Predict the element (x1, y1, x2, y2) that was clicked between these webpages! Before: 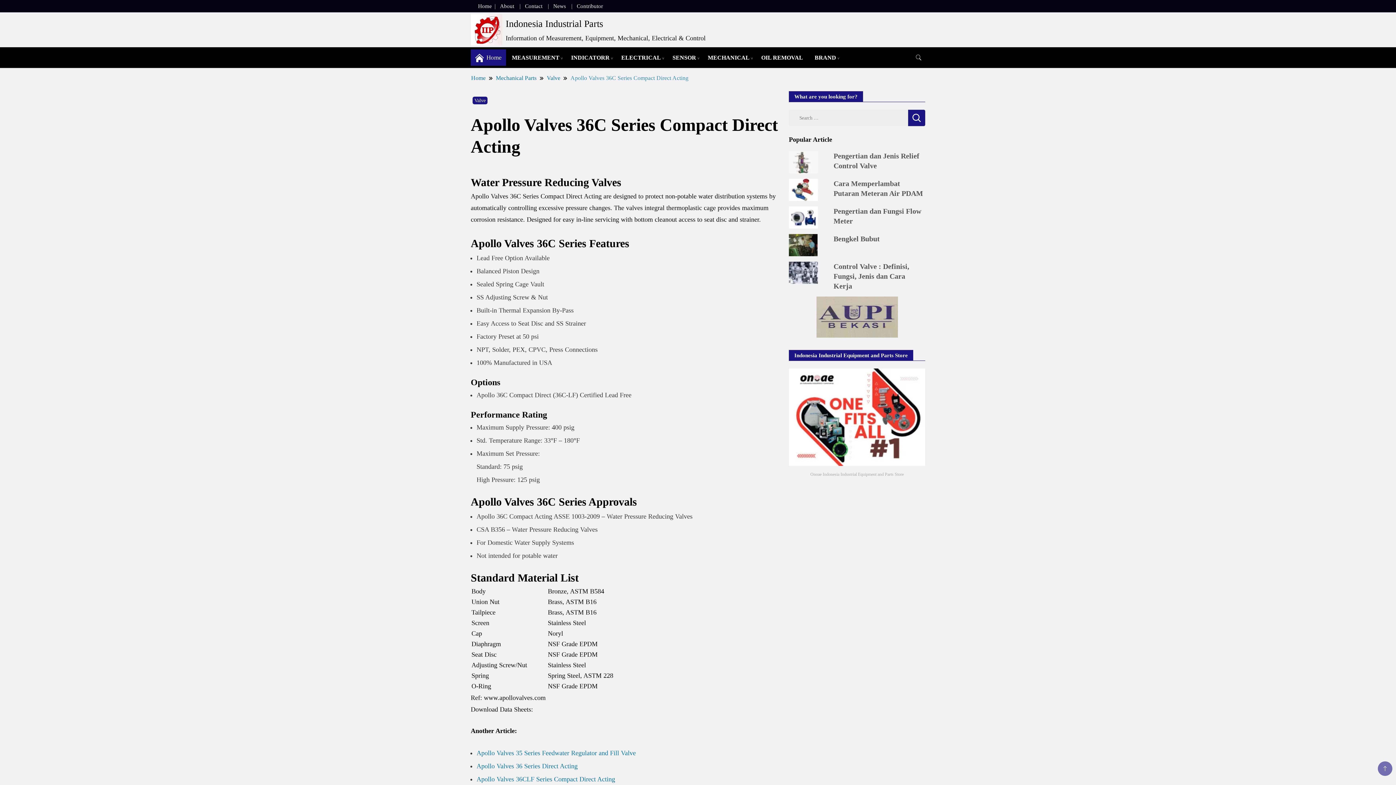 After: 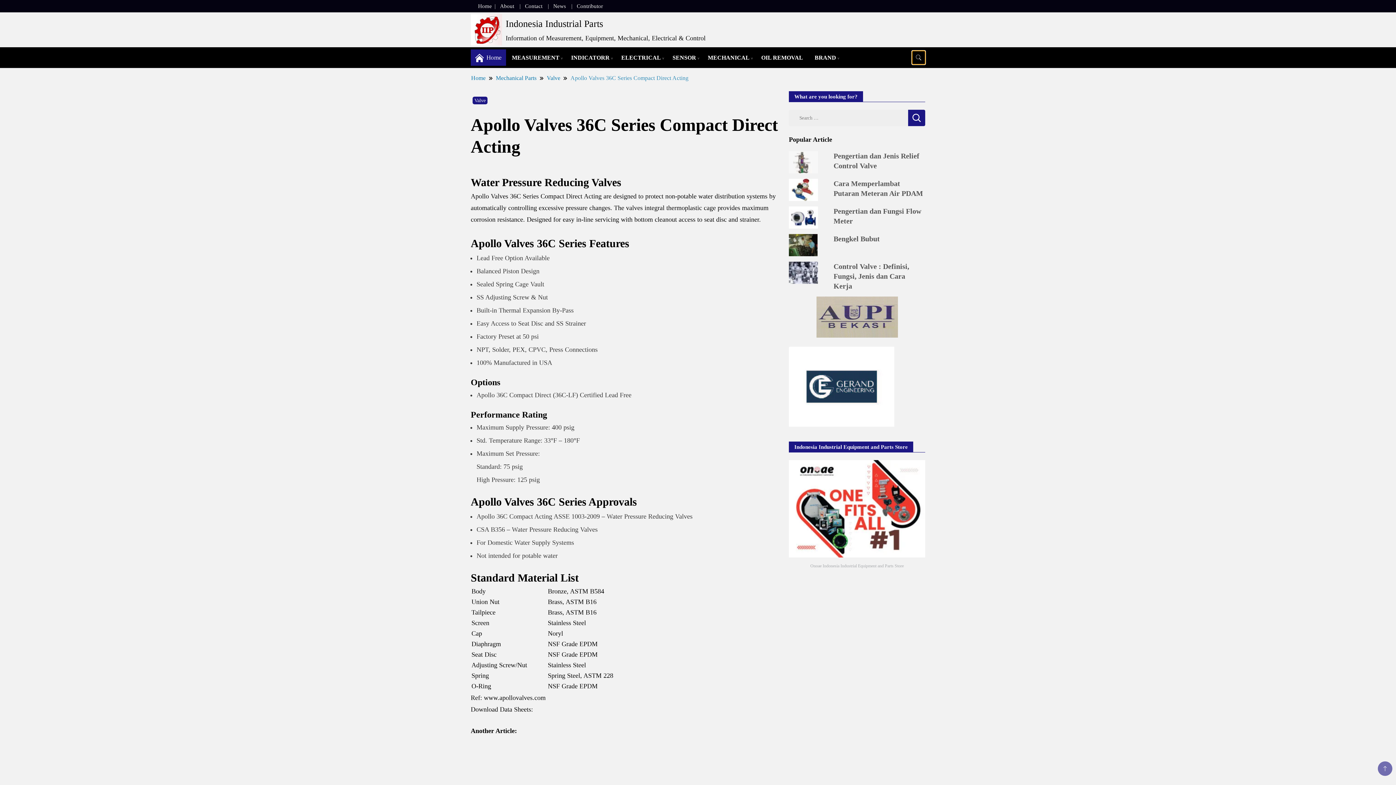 Action: label: search form toggle bbox: (912, 50, 925, 64)